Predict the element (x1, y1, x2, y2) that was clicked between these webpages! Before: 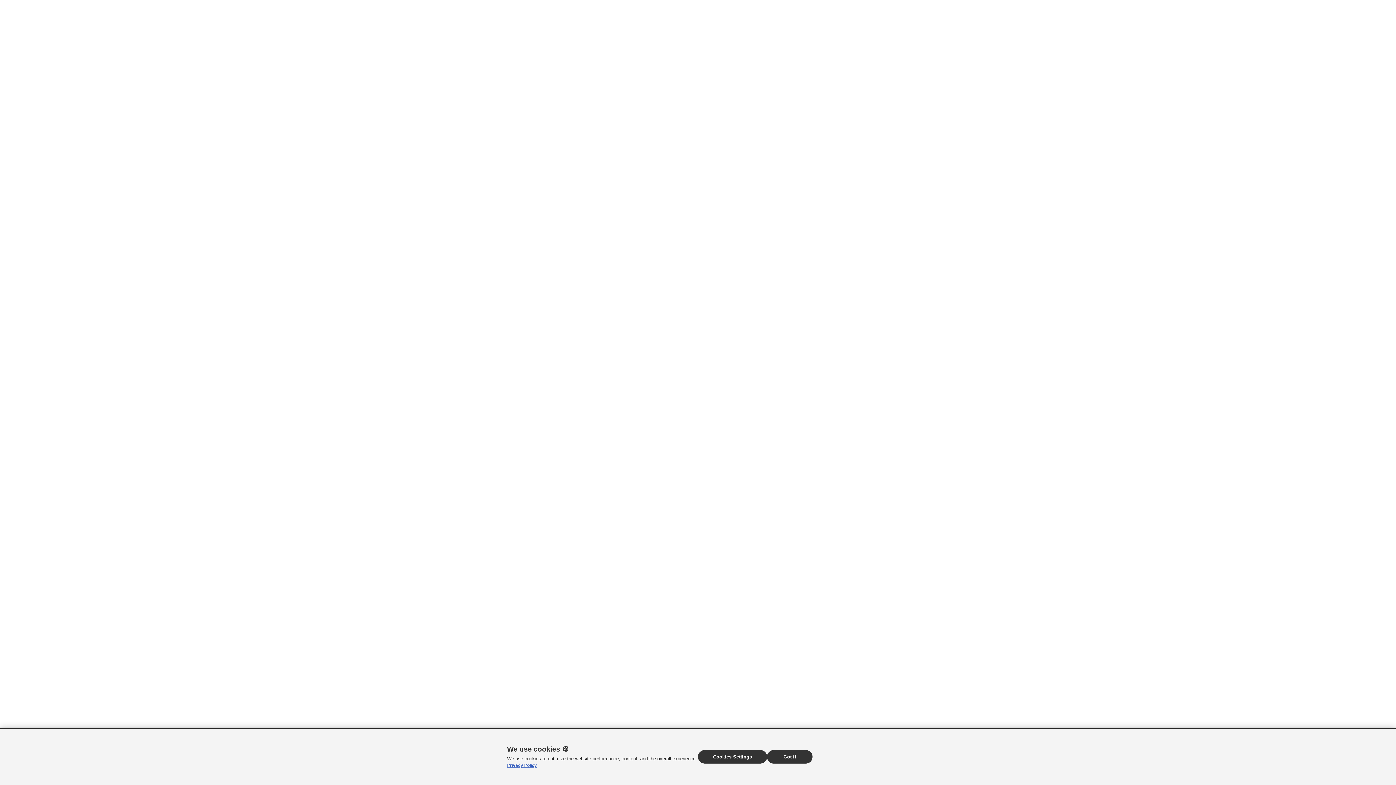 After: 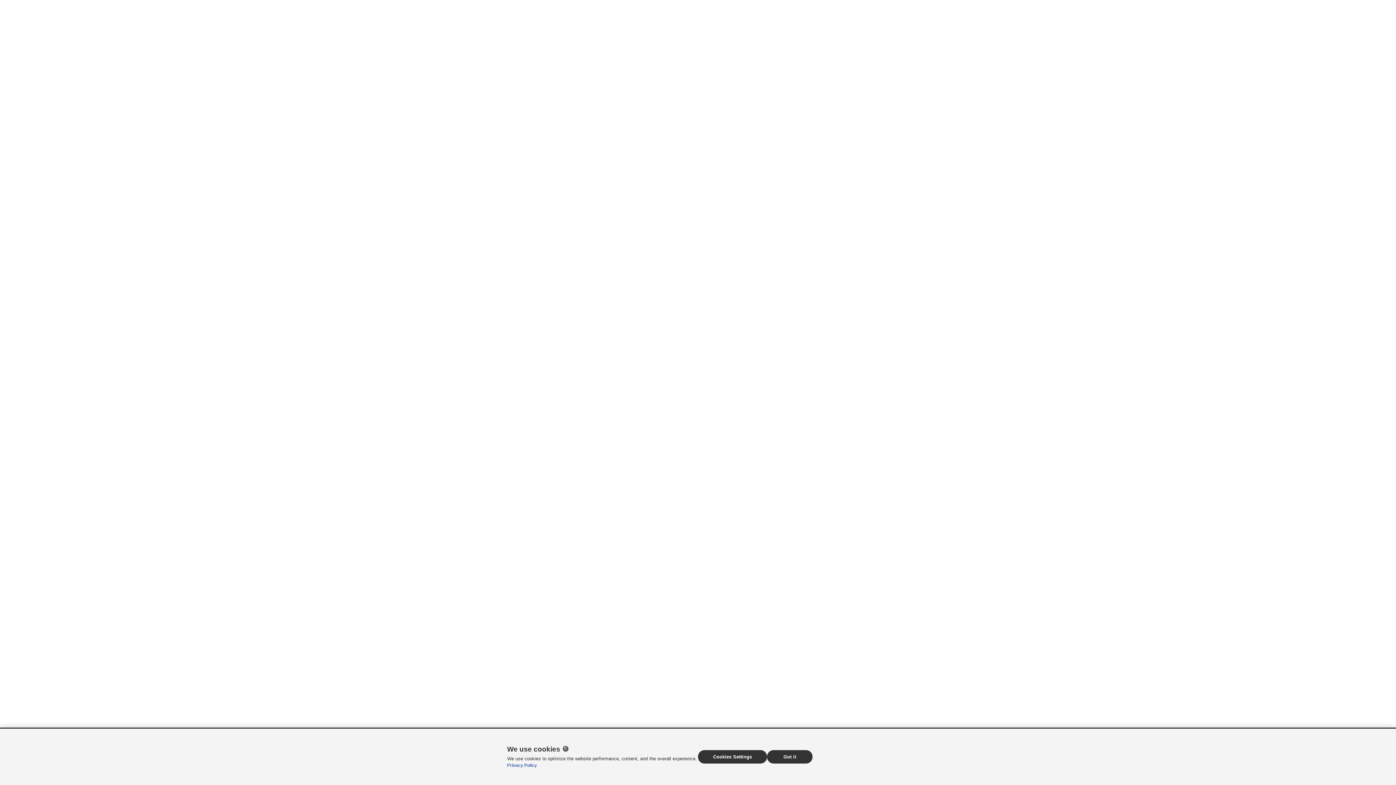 Action: label: Privacy Policy bbox: (507, 763, 537, 768)